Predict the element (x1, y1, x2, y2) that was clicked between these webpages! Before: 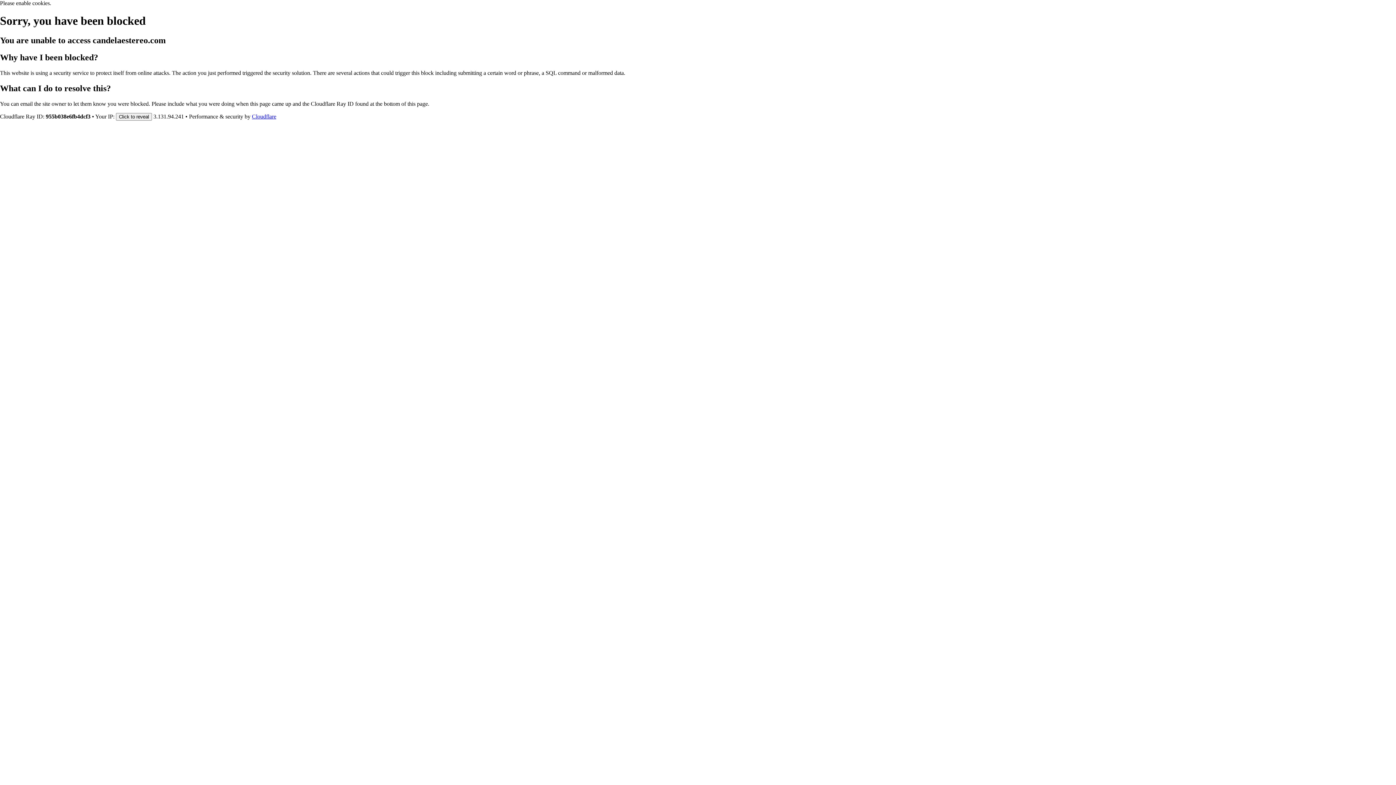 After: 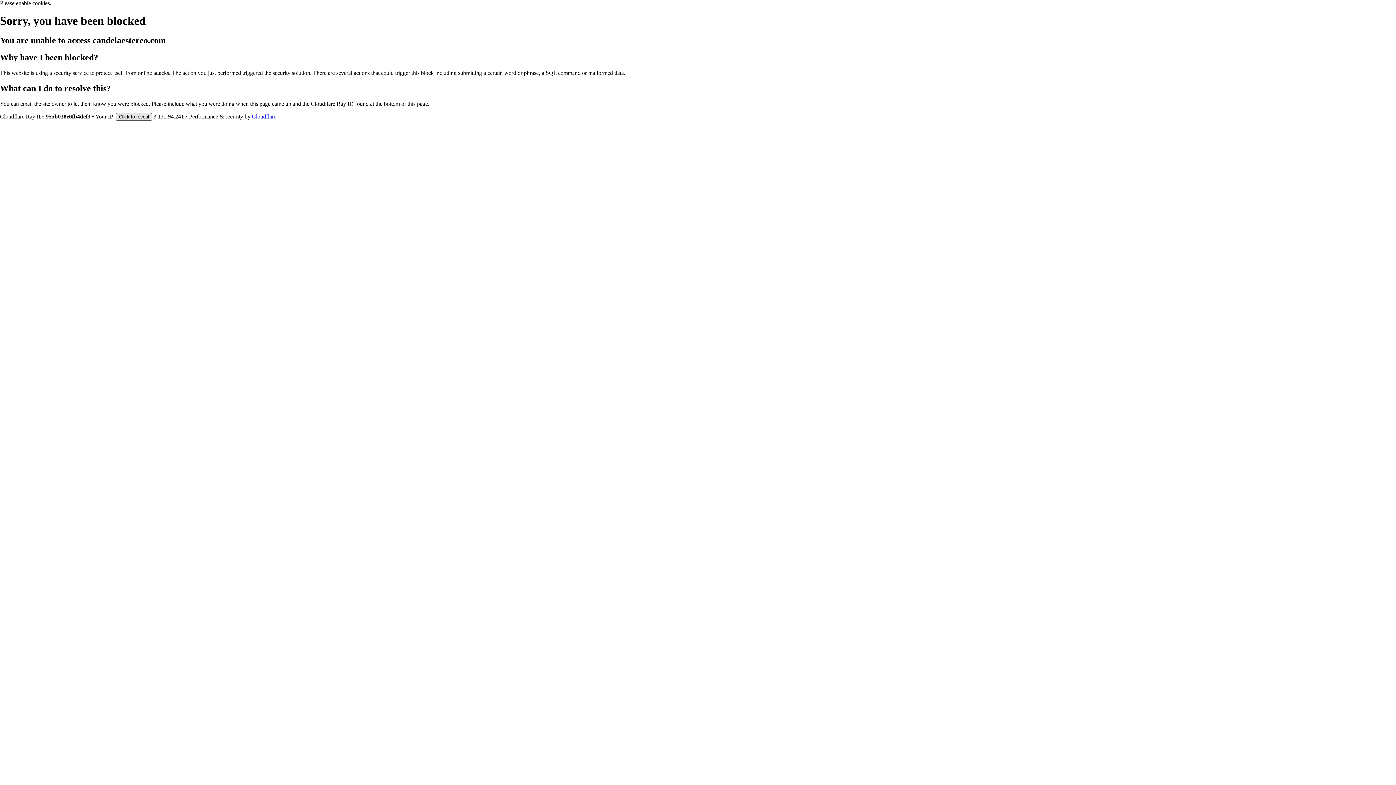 Action: bbox: (116, 112, 152, 120) label: Click to reveal